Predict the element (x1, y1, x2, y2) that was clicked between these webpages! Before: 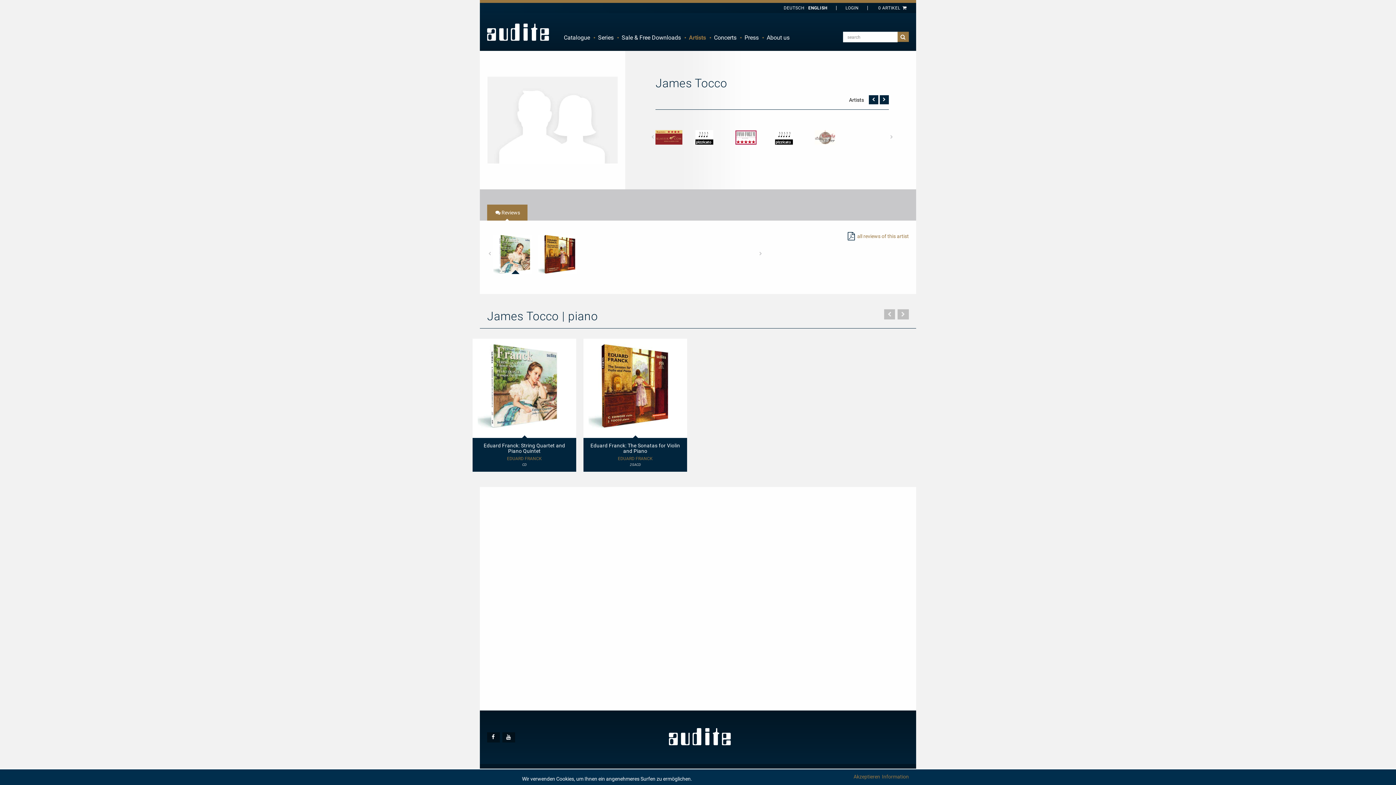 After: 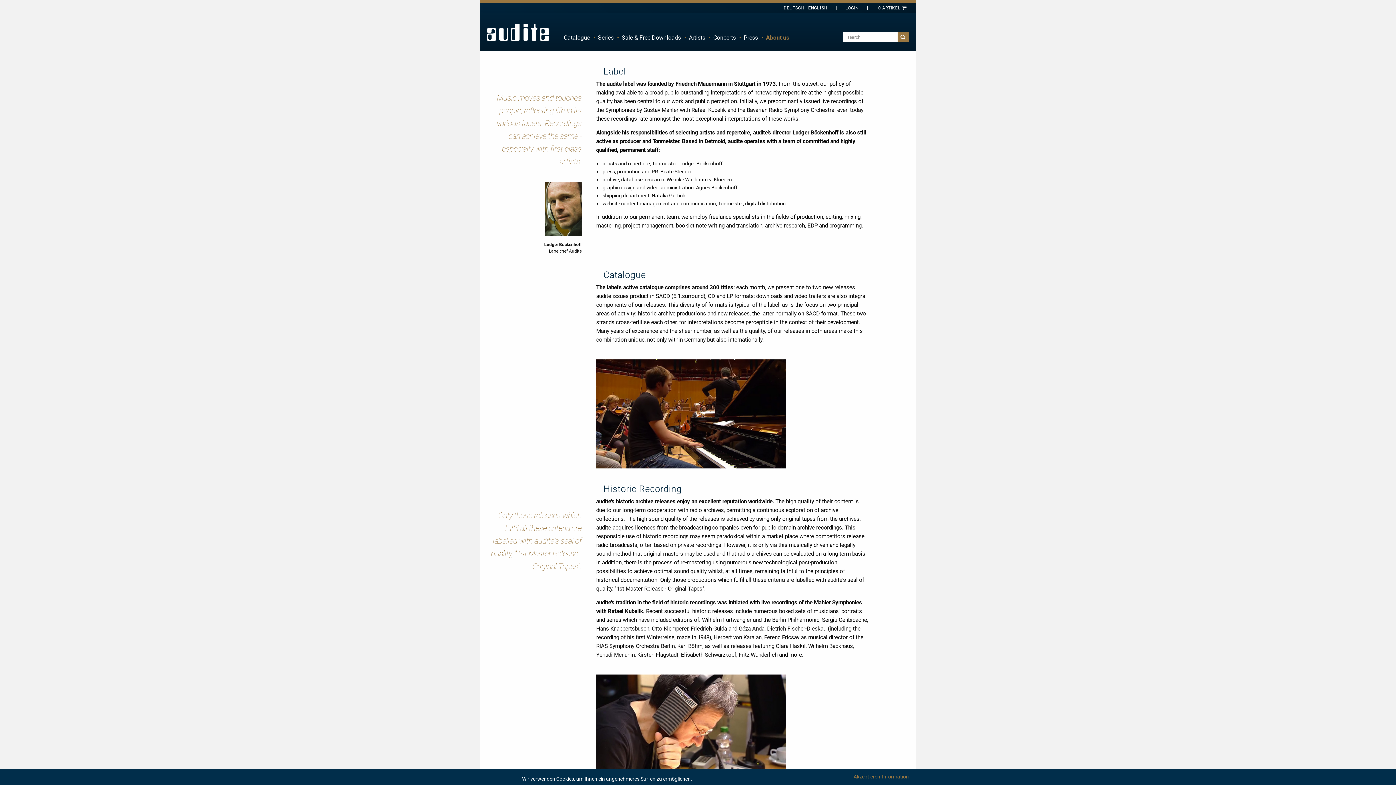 Action: label: About us bbox: (762, 30, 793, 45)